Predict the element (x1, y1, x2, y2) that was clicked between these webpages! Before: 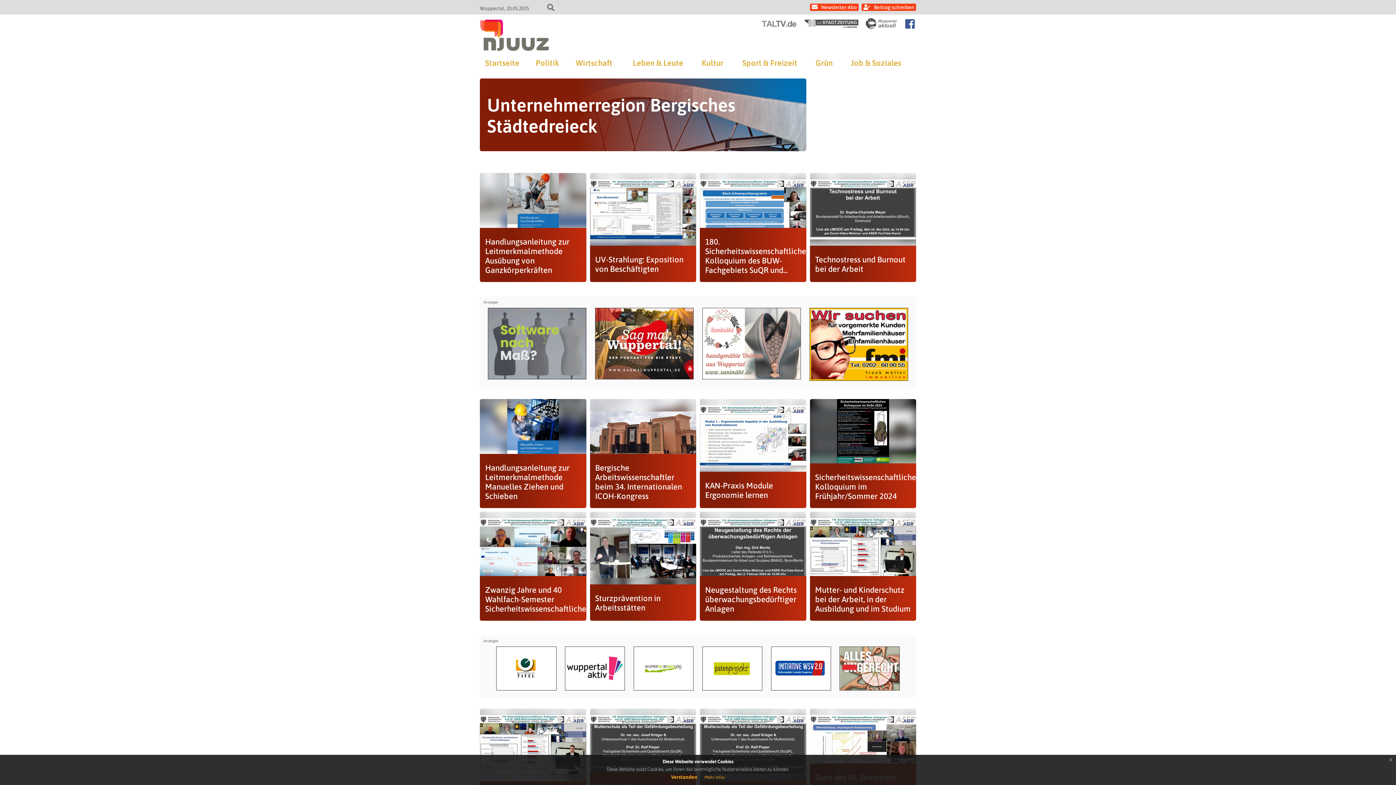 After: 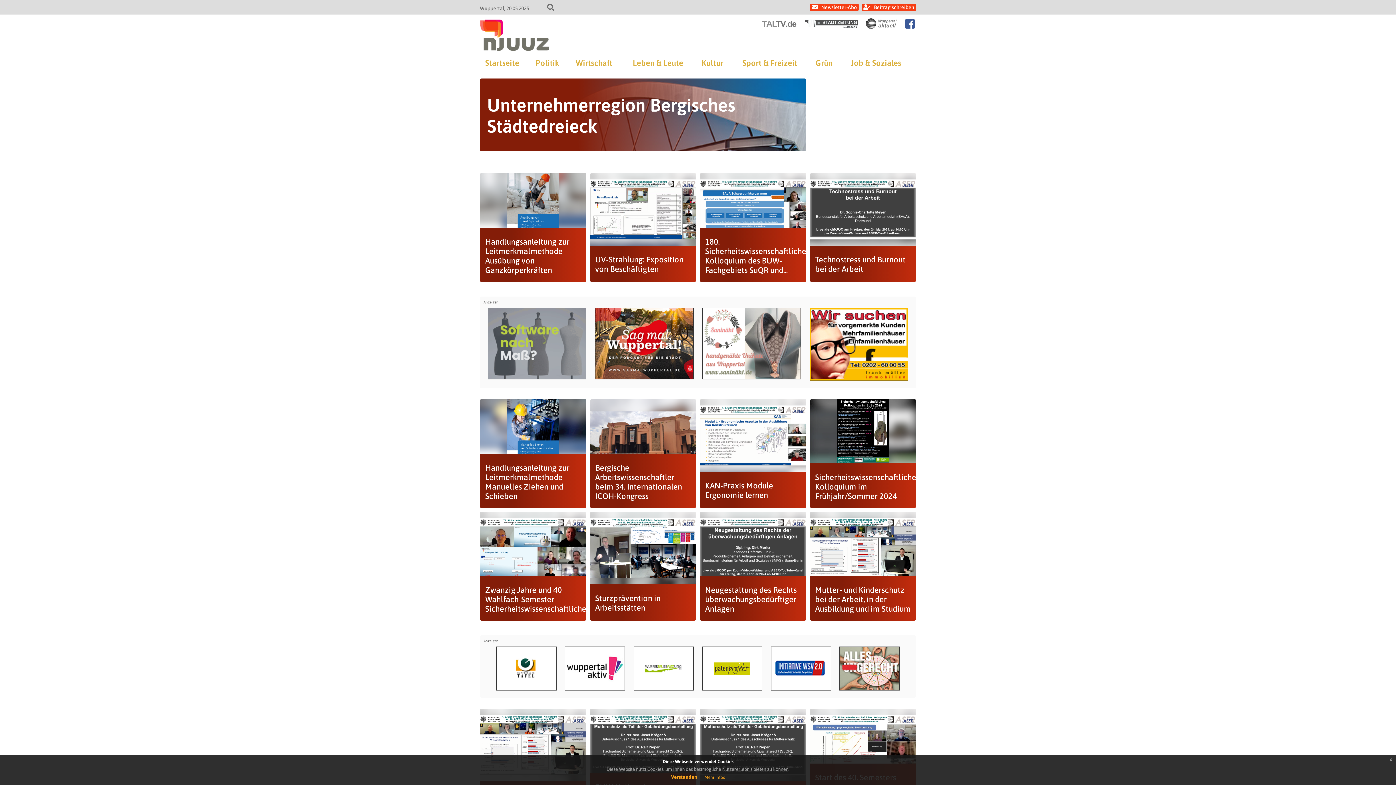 Action: bbox: (488, 308, 586, 379)